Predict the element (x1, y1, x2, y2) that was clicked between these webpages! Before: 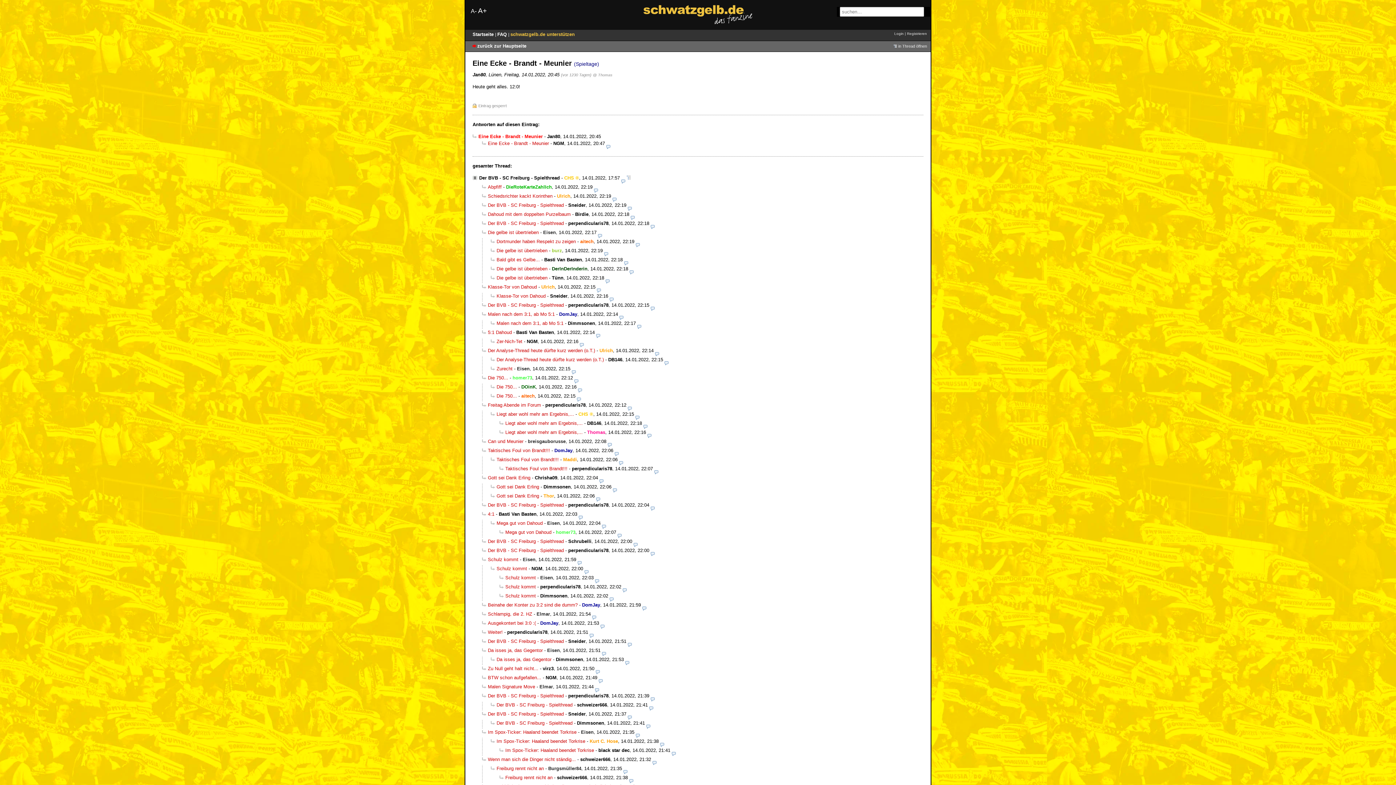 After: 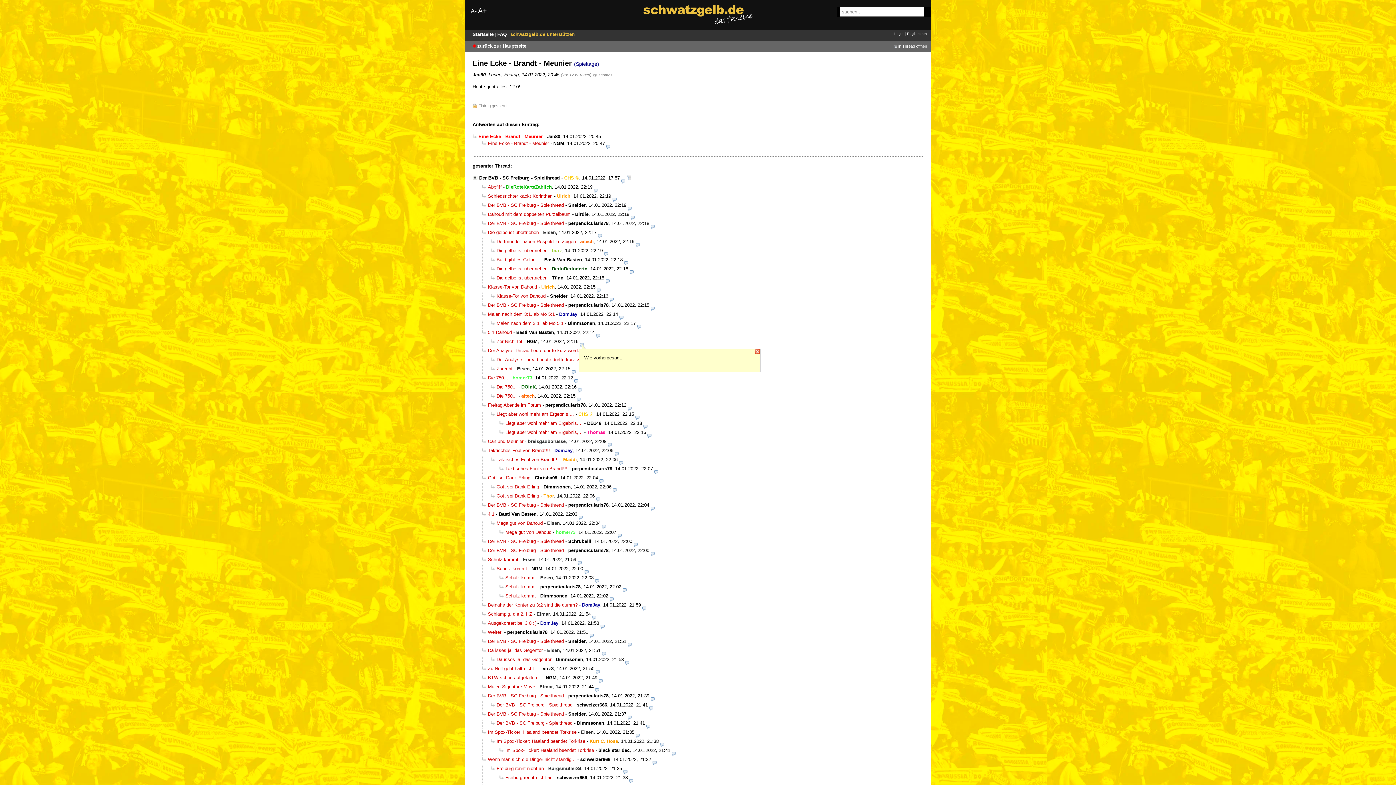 Action: bbox: (580, 338, 584, 344)